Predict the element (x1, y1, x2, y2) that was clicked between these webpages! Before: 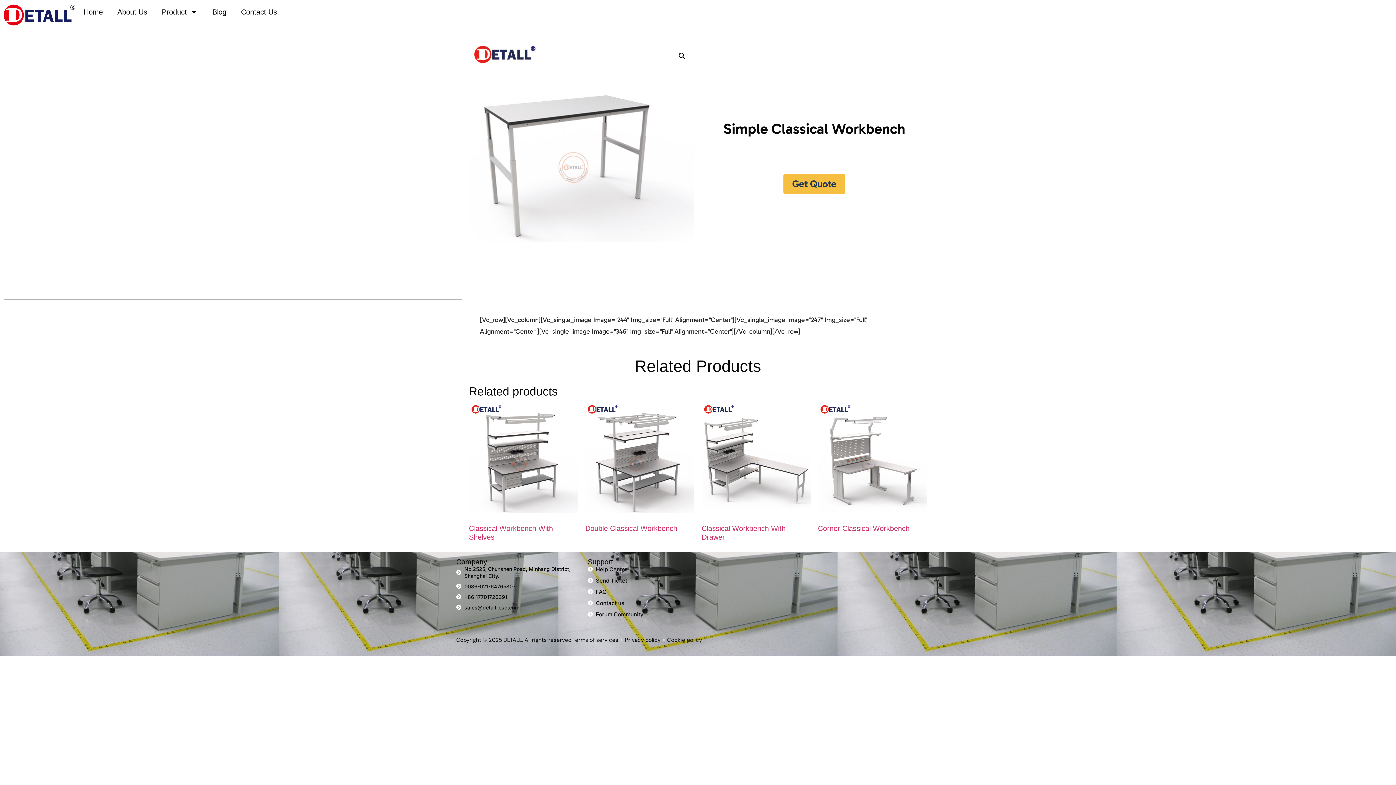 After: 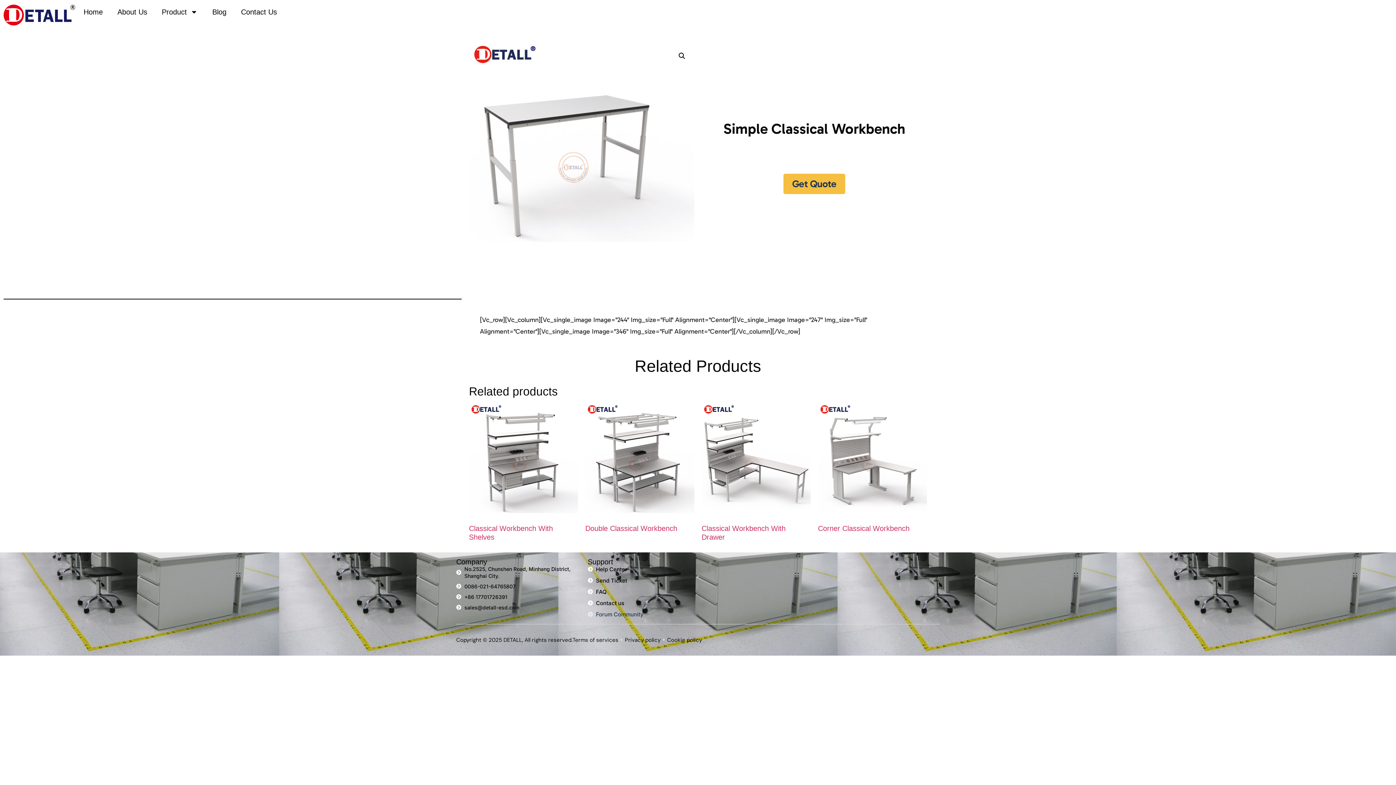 Action: bbox: (587, 610, 703, 618) label: Forum Community